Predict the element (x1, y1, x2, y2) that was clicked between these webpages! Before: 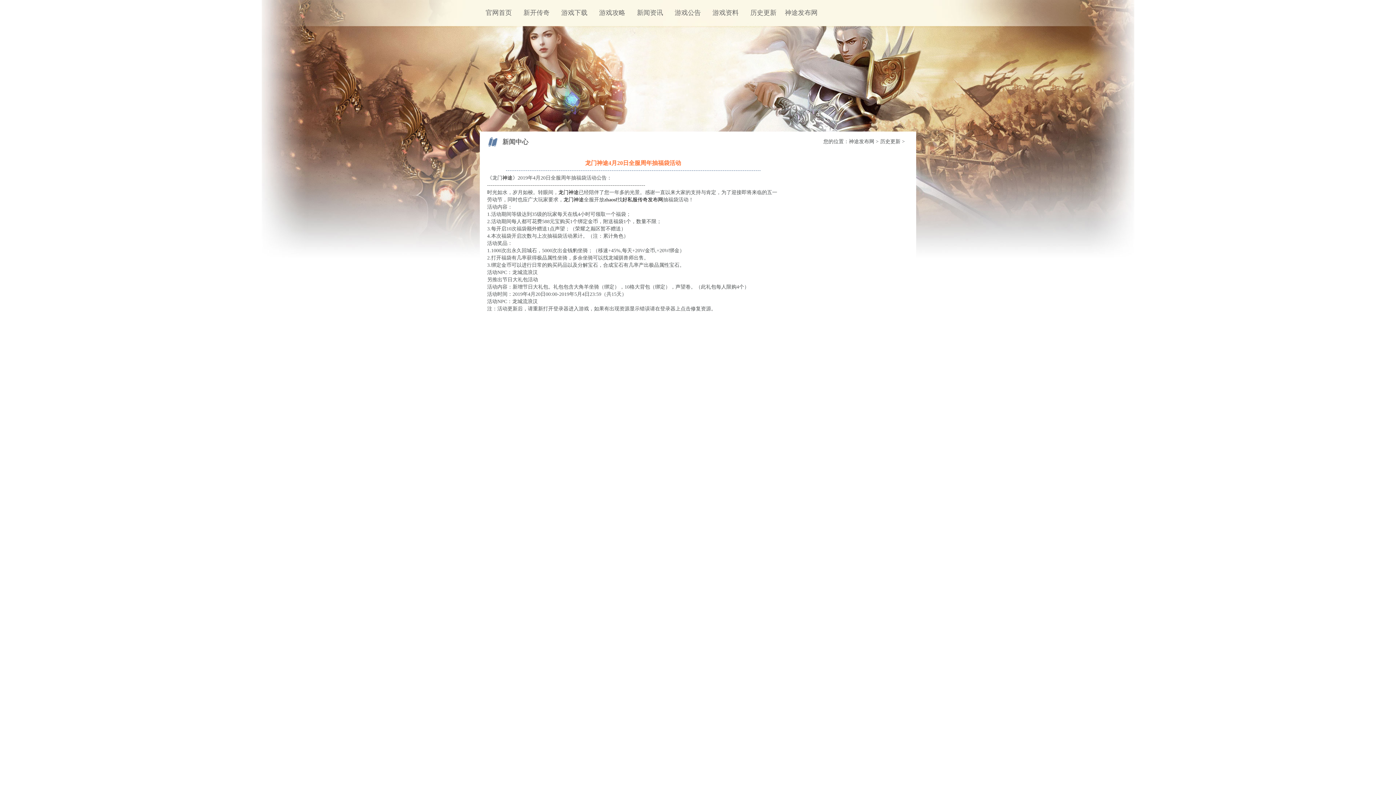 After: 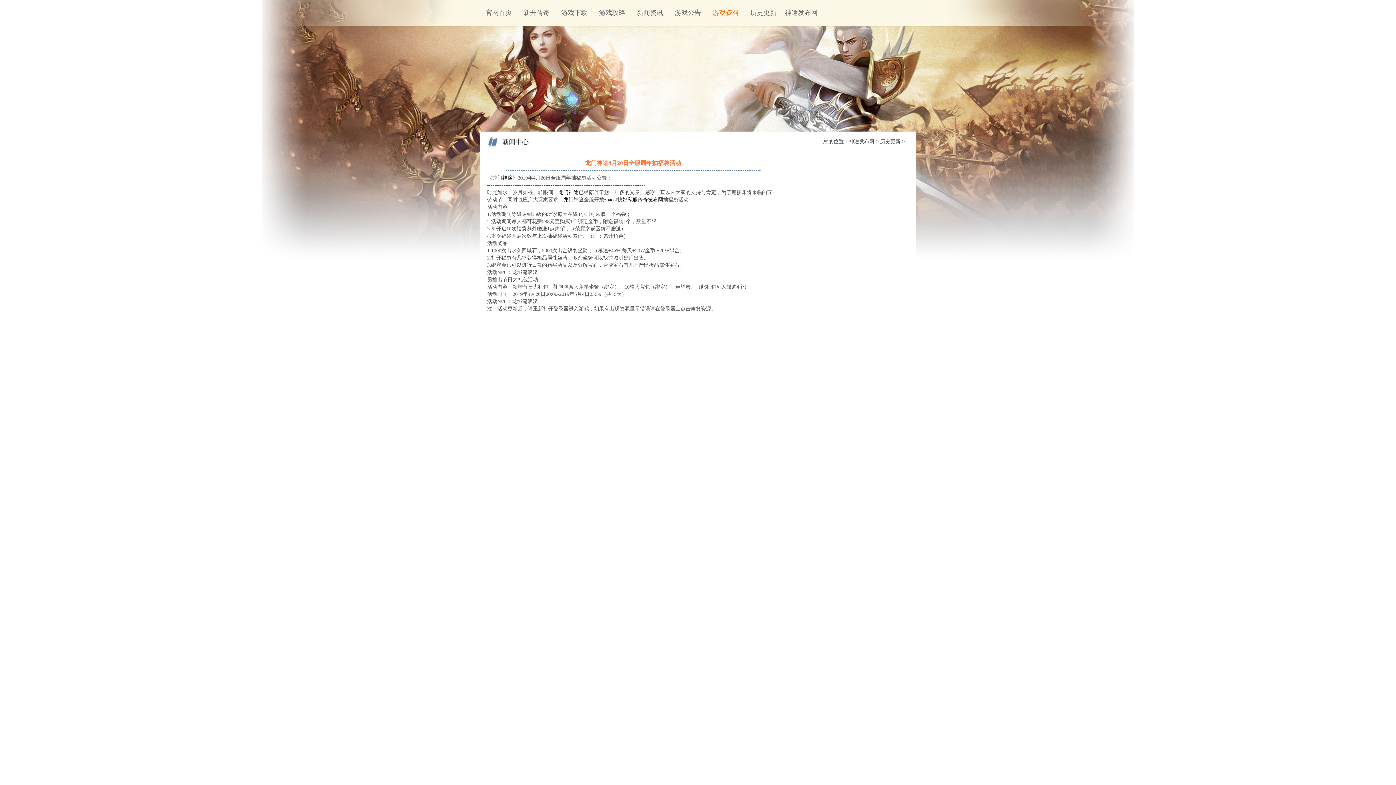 Action: label: 游戏资料 bbox: (706, 7, 744, 18)